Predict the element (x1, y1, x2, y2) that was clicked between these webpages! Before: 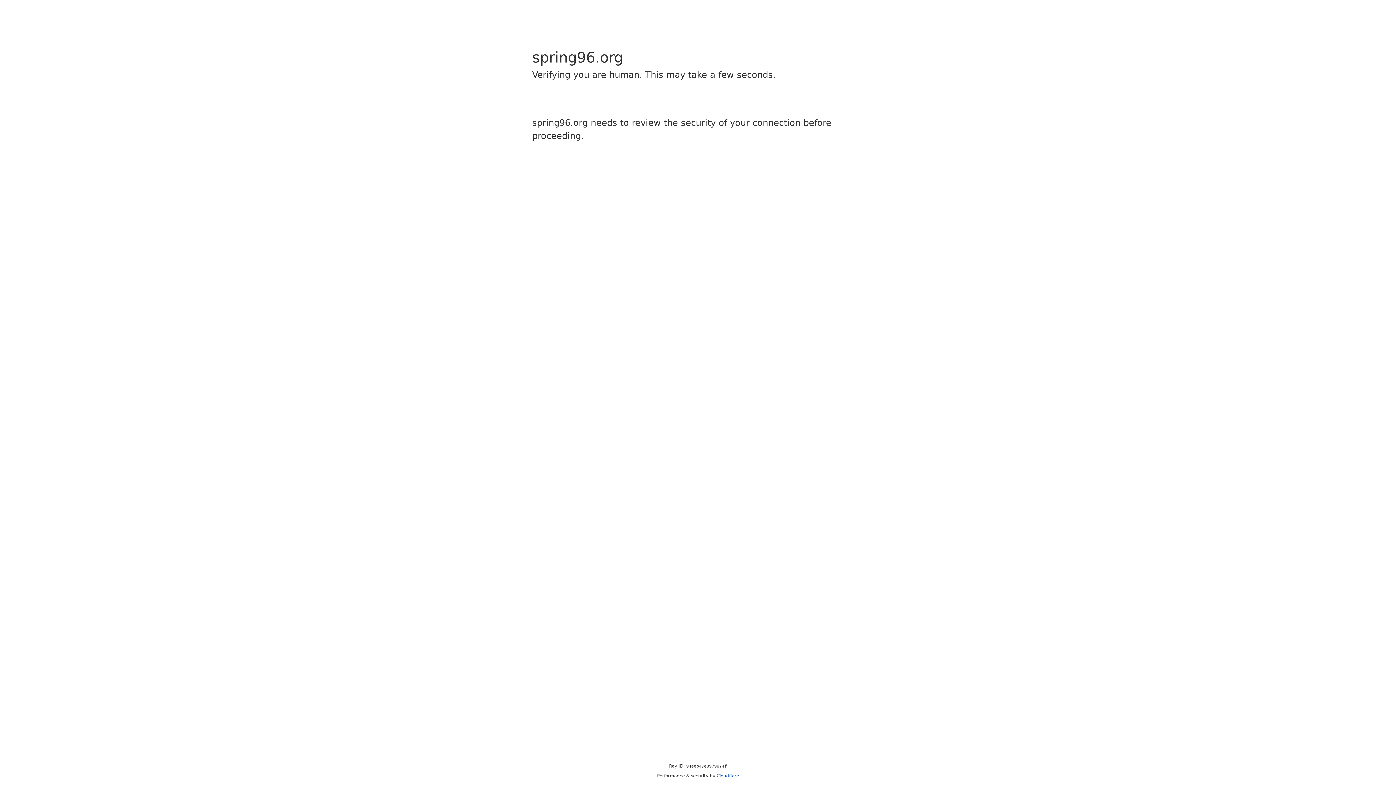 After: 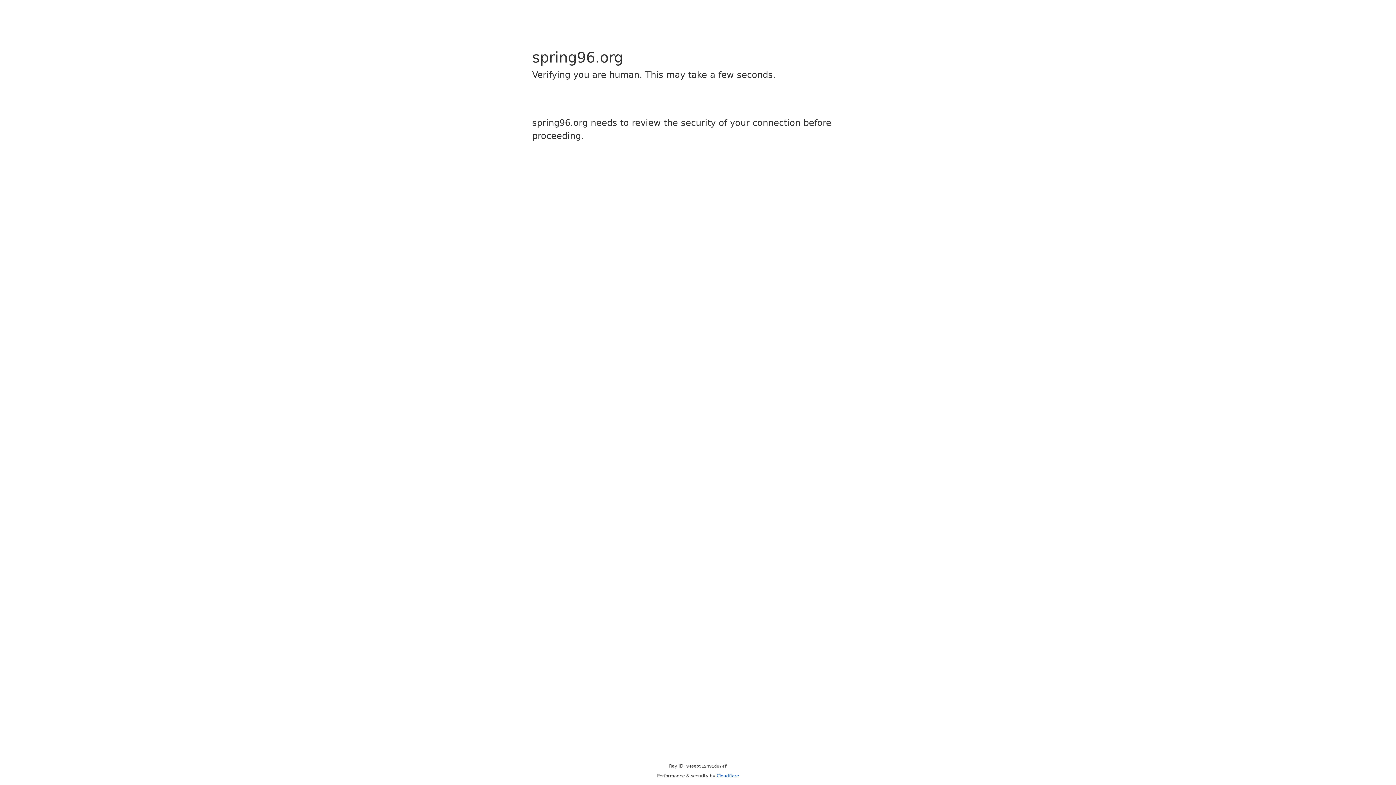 Action: bbox: (716, 773, 739, 778) label: Cloudflare